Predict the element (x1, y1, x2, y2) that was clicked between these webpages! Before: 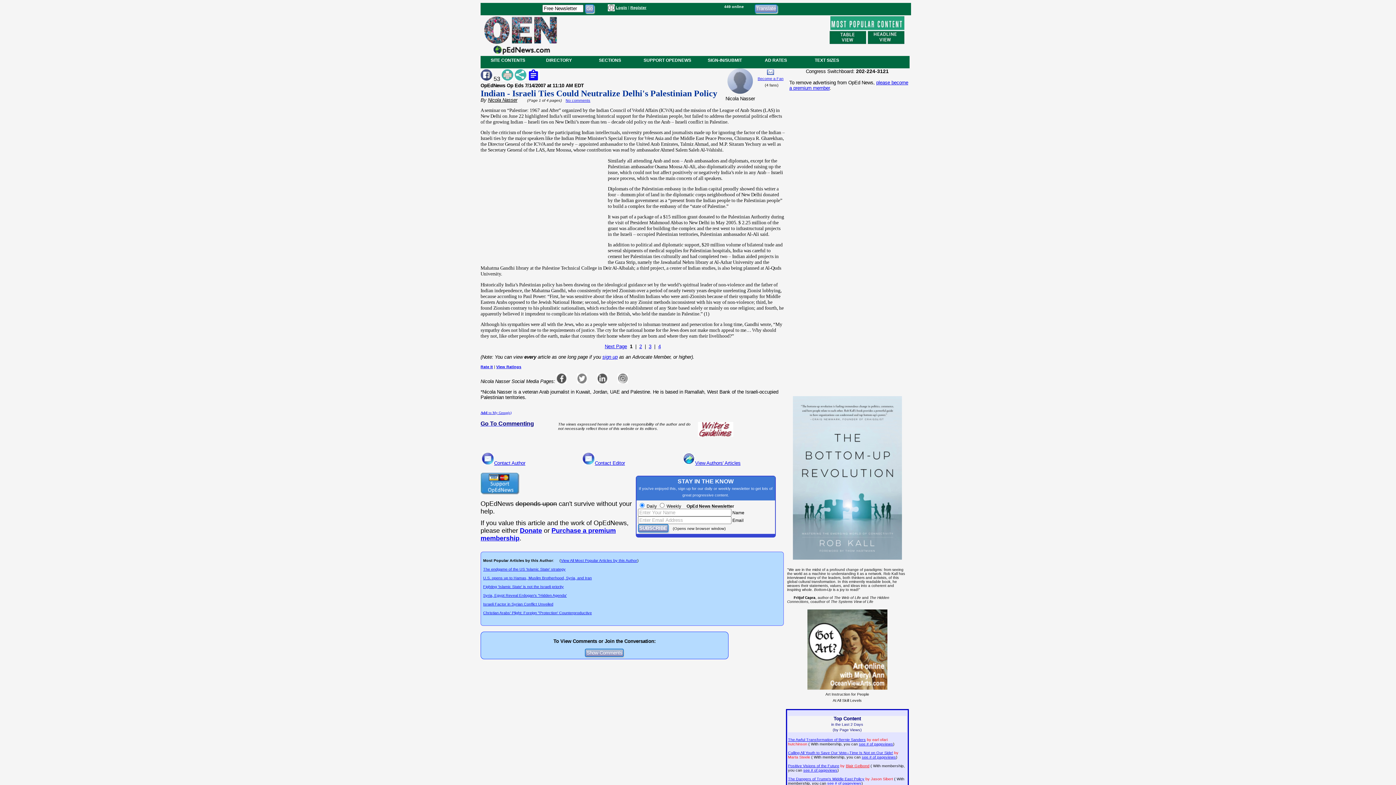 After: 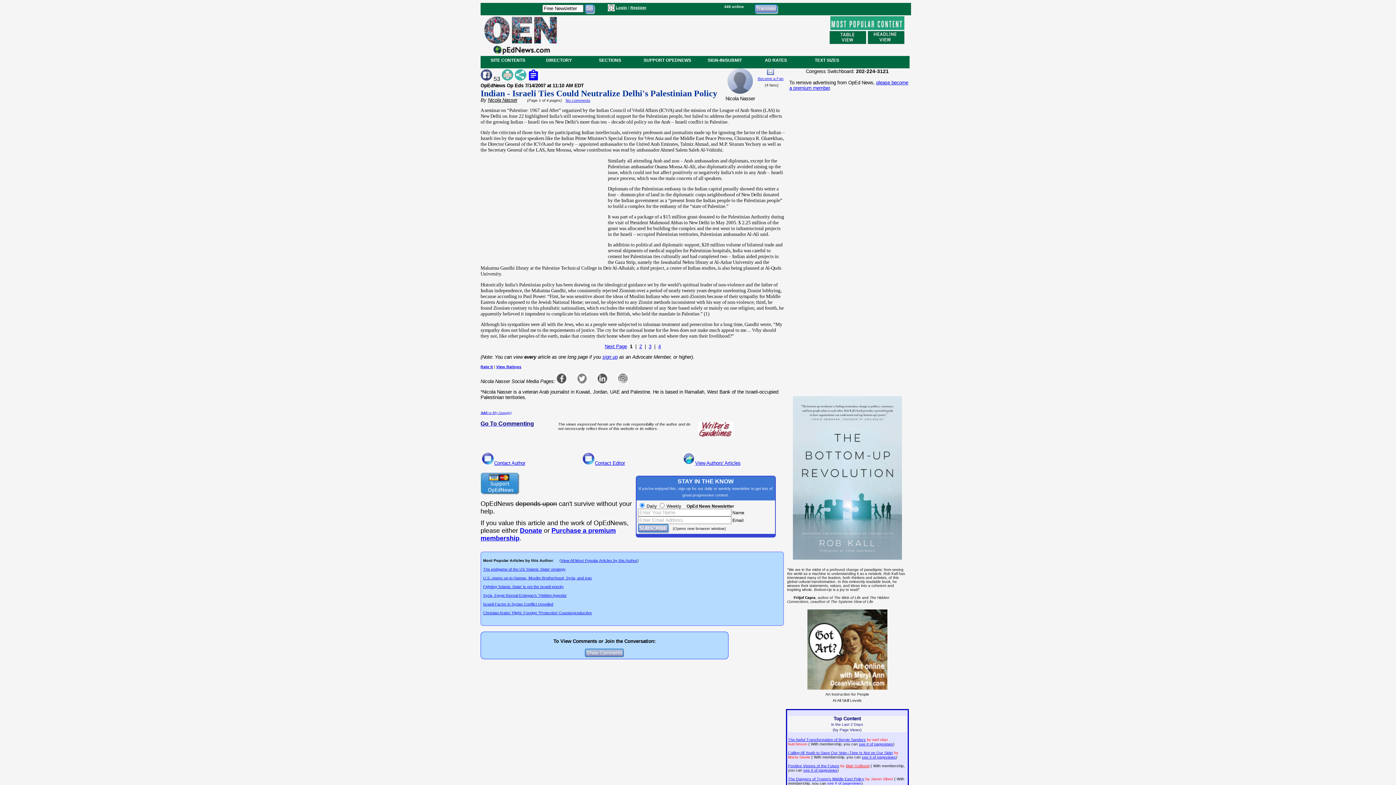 Action: bbox: (807, 685, 887, 691)